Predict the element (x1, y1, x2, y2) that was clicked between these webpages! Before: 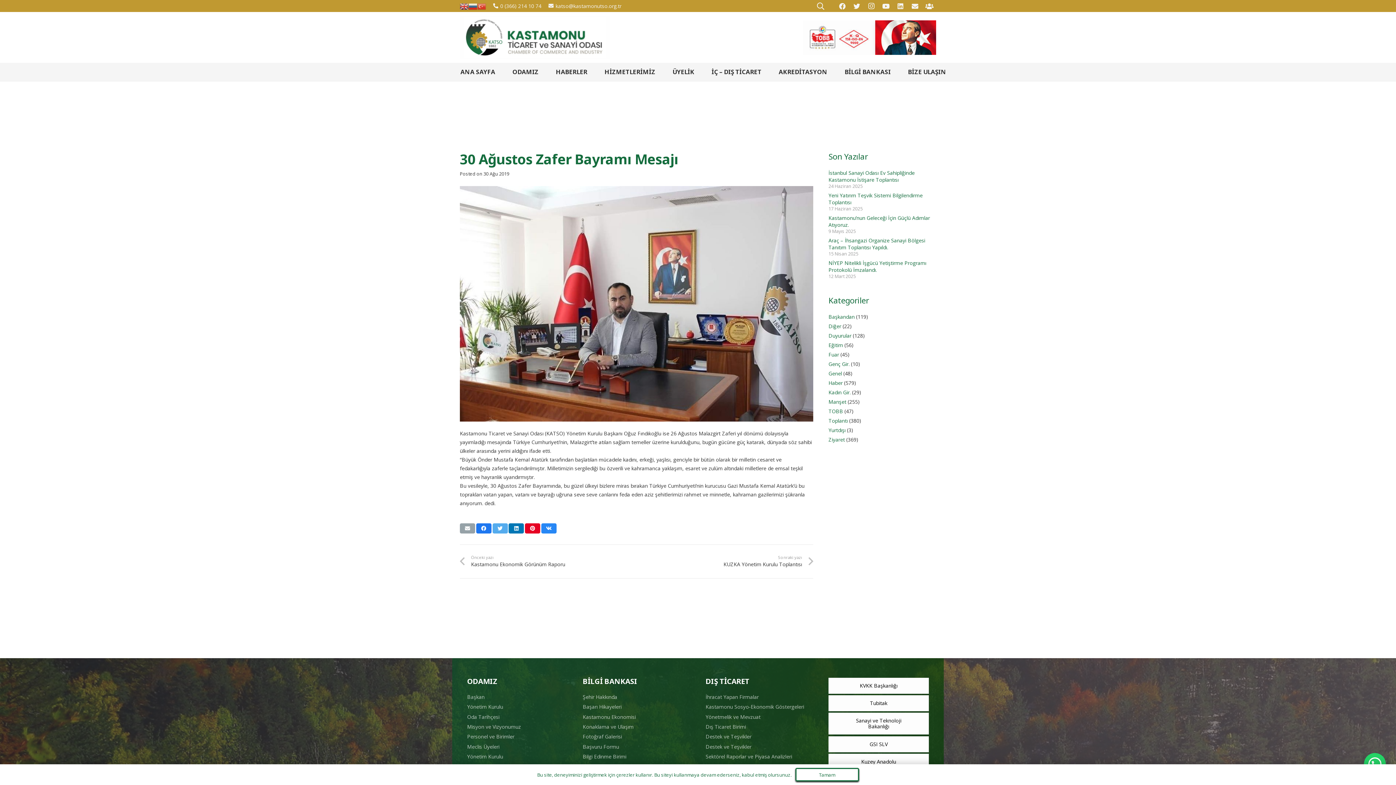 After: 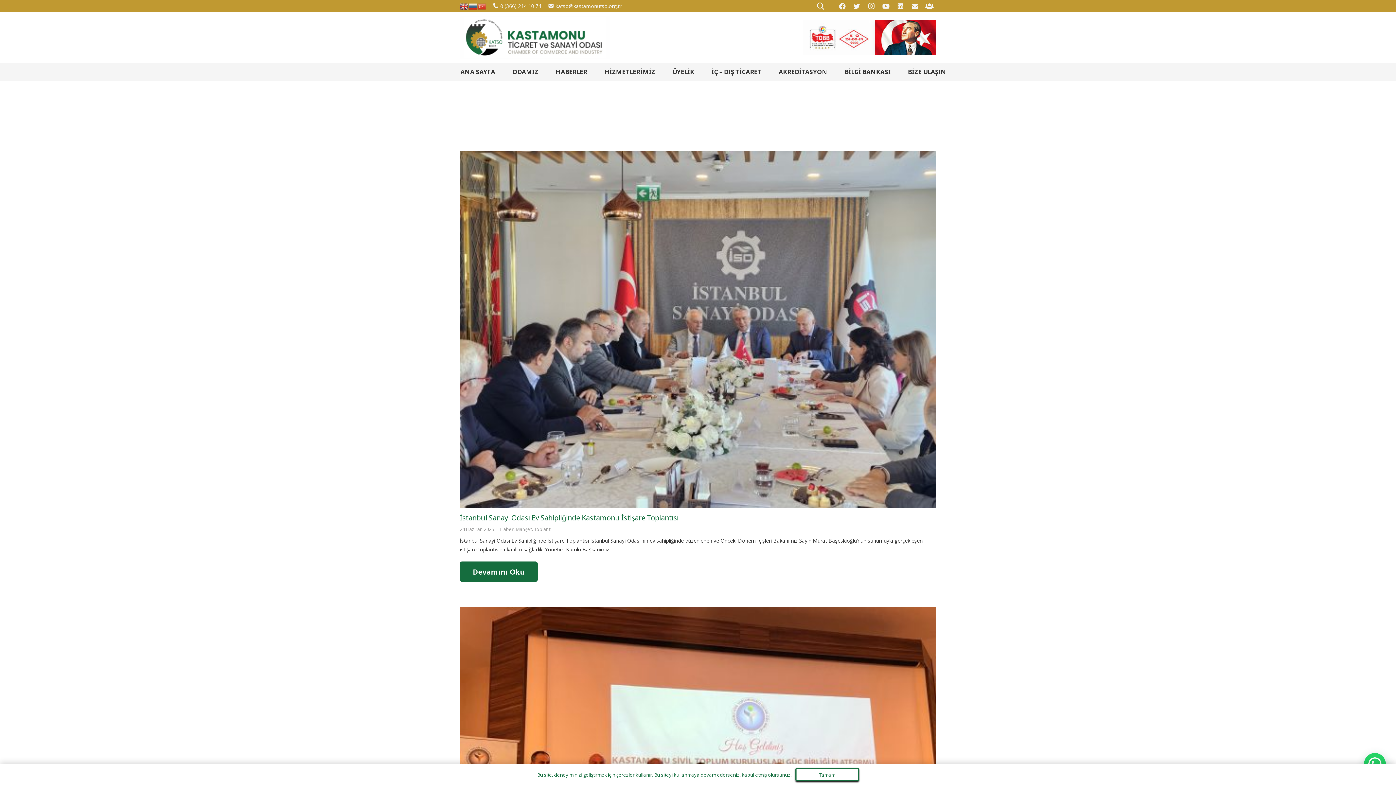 Action: label: Toplantı bbox: (828, 417, 848, 424)